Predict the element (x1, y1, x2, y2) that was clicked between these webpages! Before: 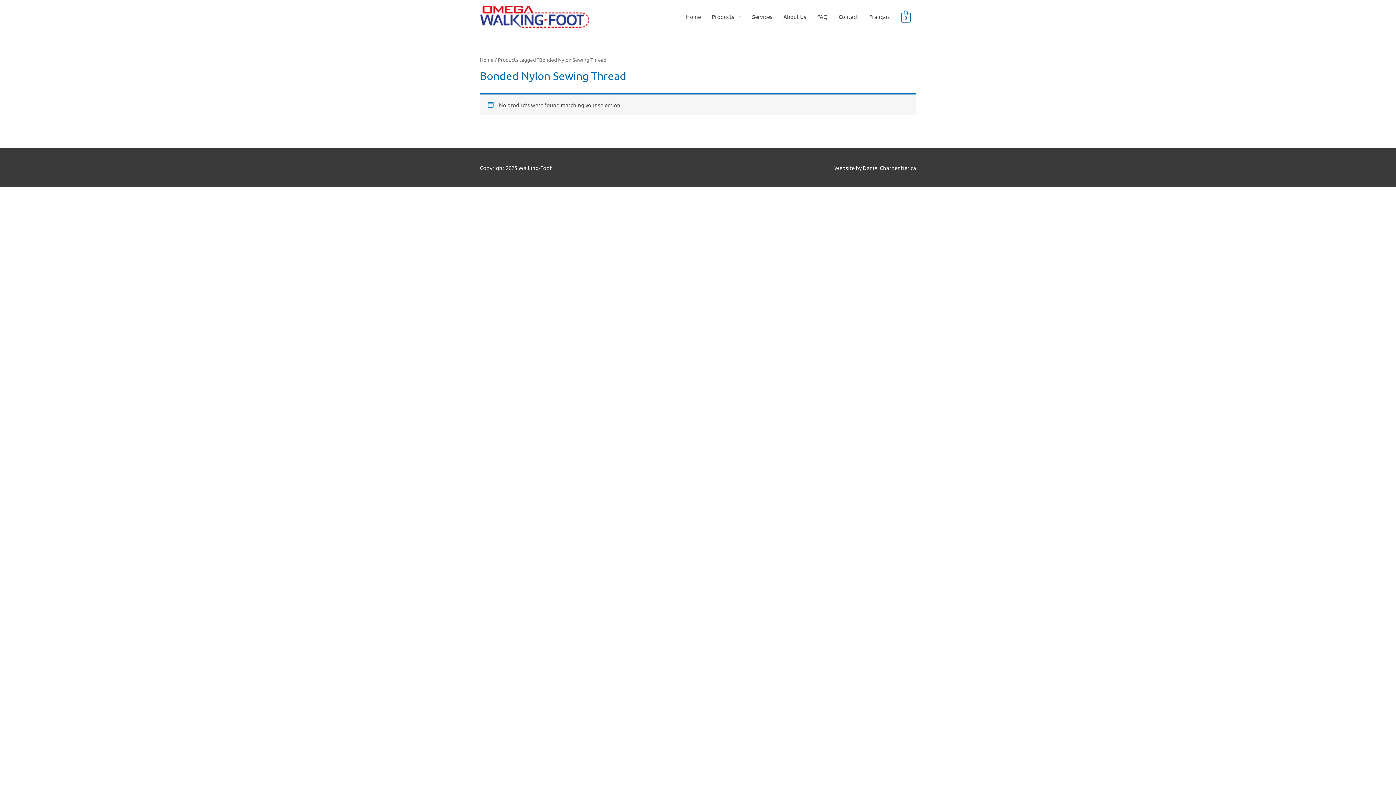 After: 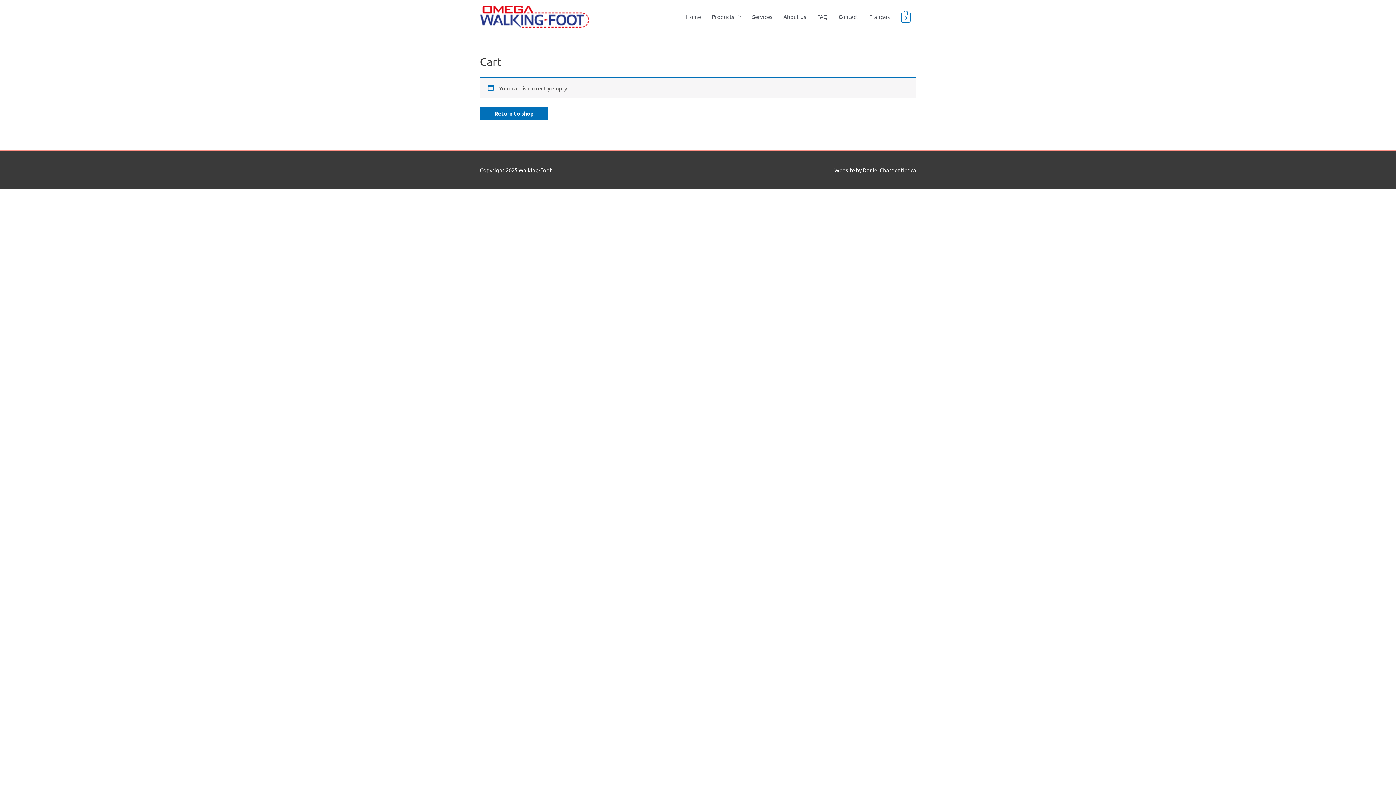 Action: label: 0 bbox: (901, 13, 910, 20)